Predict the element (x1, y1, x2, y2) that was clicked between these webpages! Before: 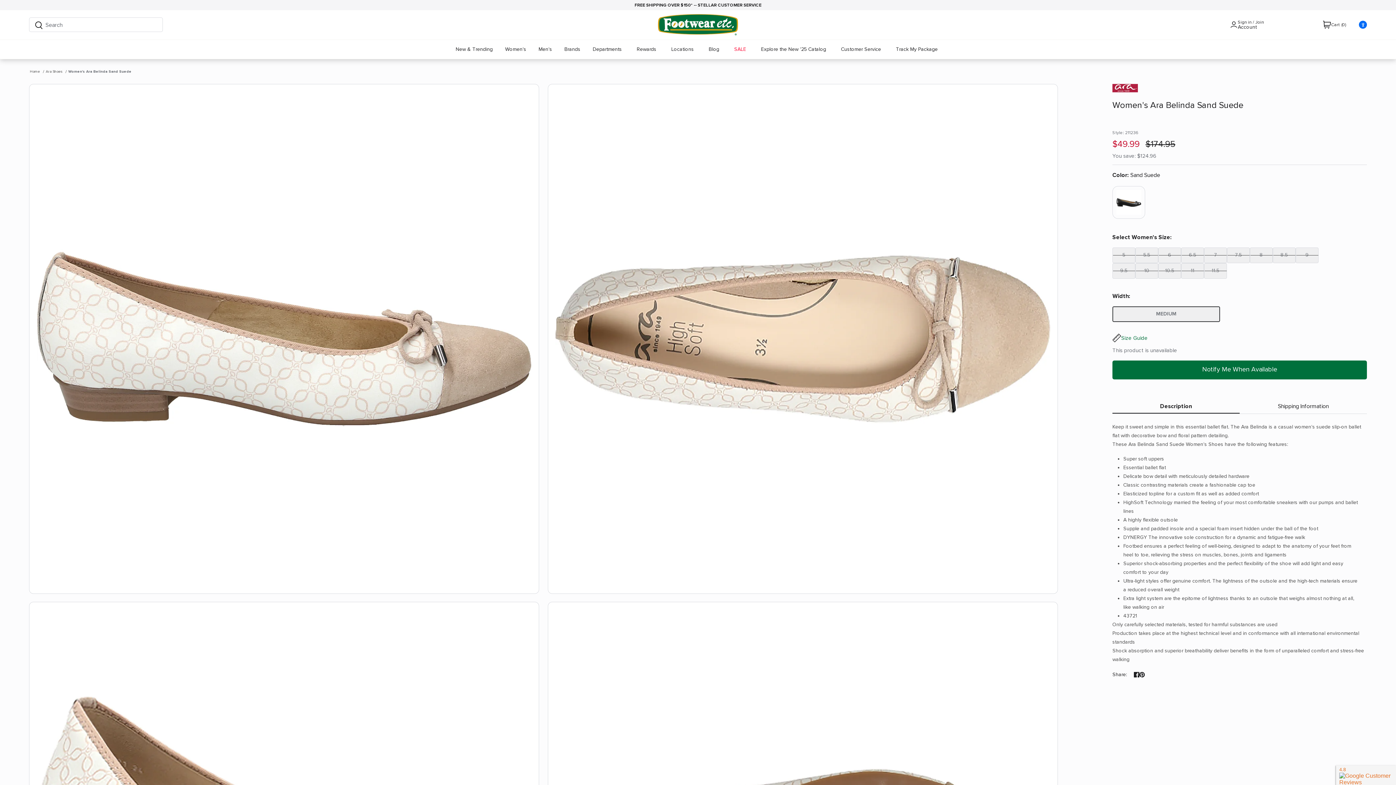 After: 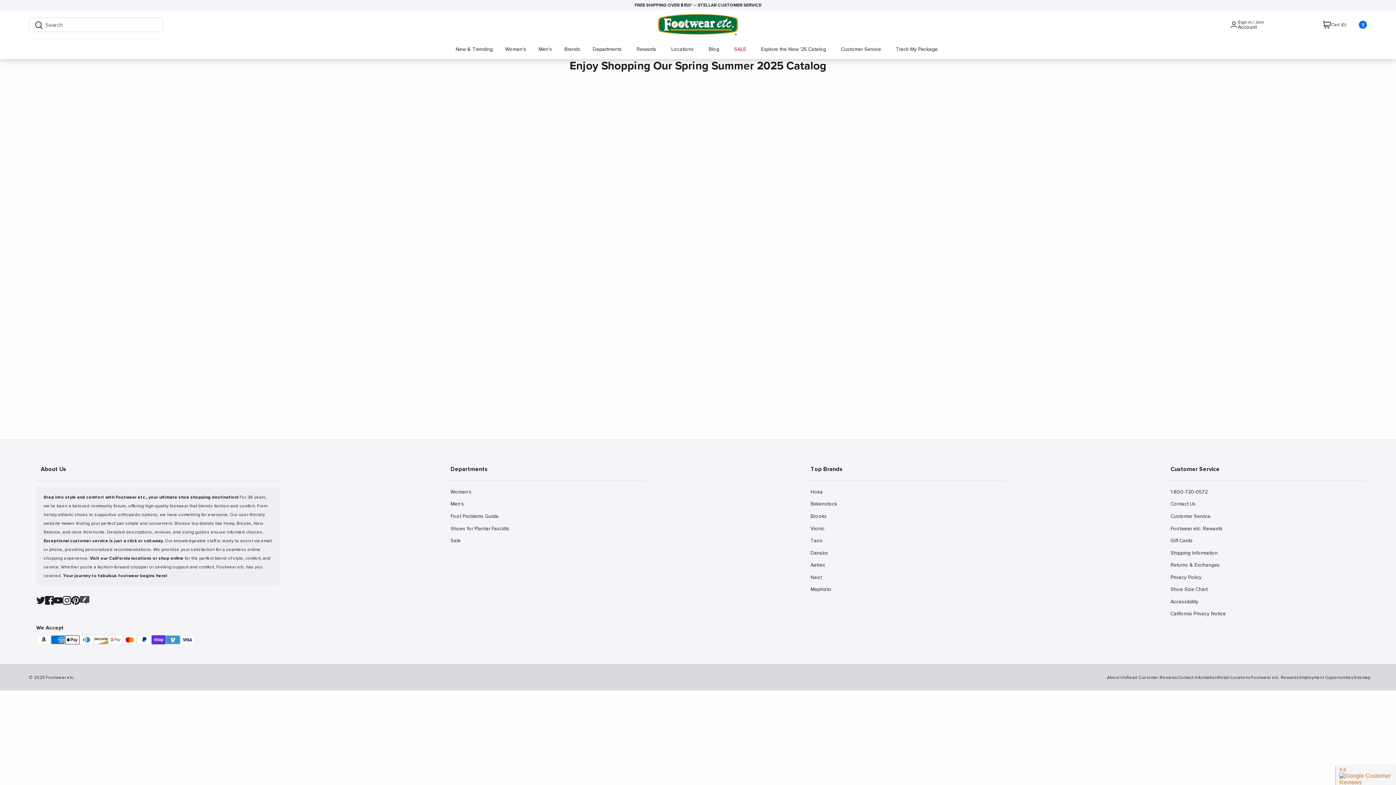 Action: bbox: (752, 39, 835, 58) label: Explore the New '25 Catalog